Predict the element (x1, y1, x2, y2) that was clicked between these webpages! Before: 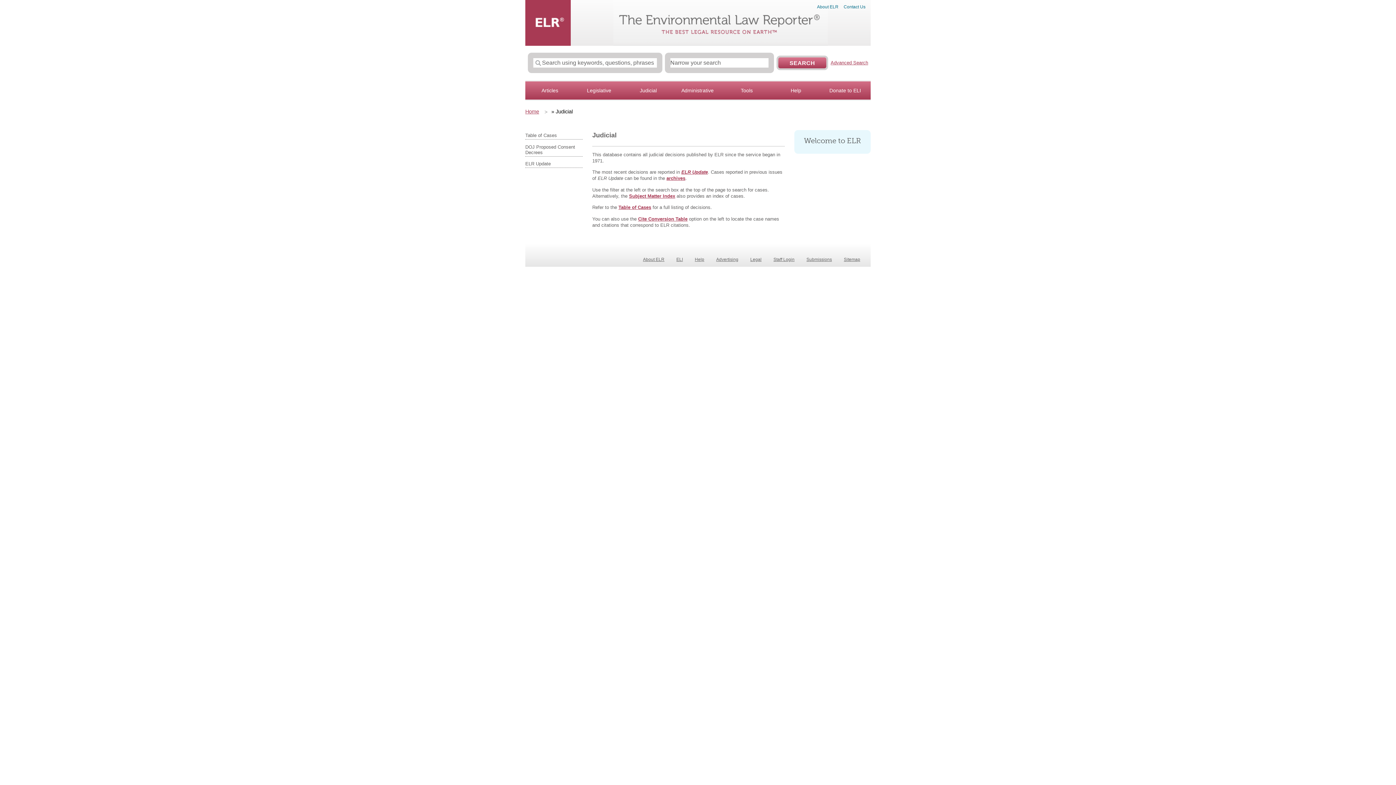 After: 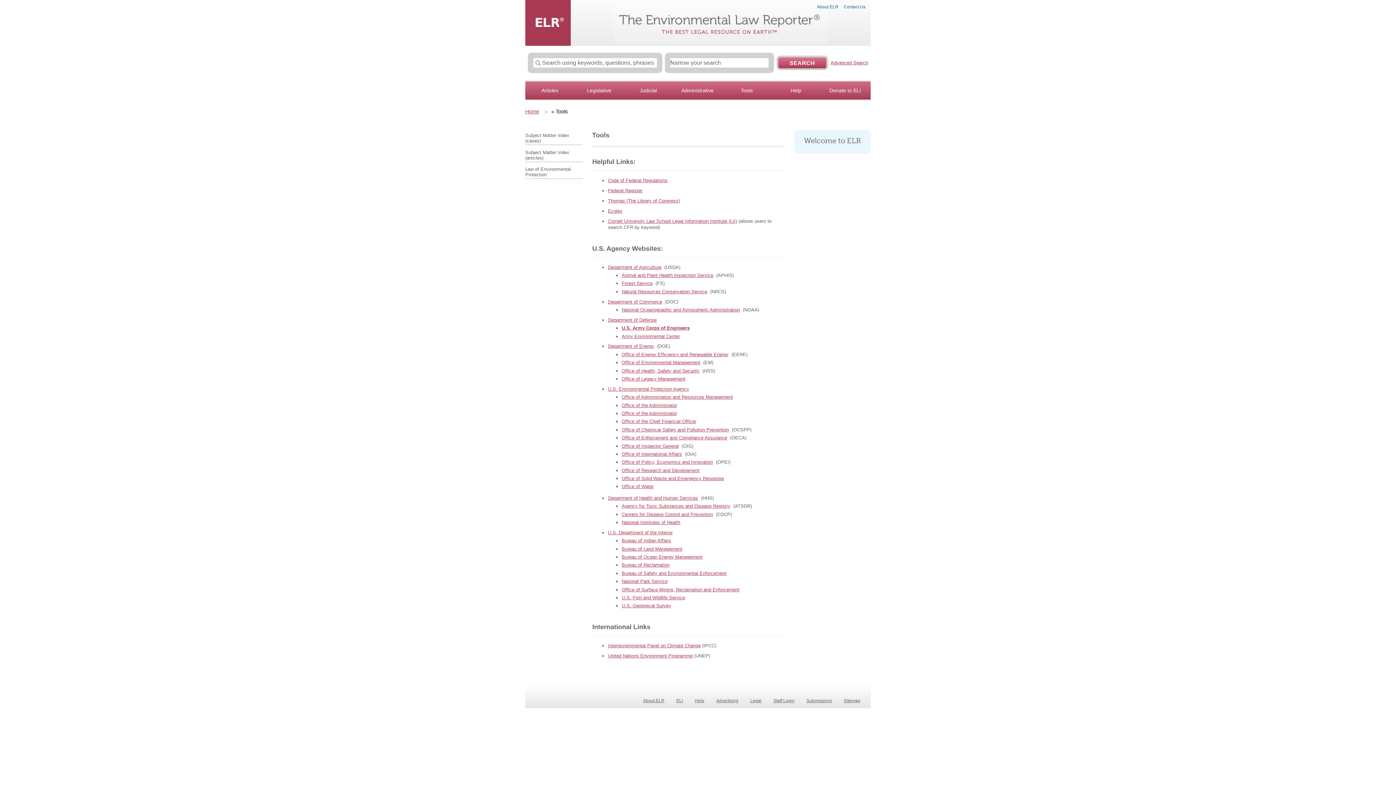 Action: bbox: (722, 87, 771, 93) label: Tools